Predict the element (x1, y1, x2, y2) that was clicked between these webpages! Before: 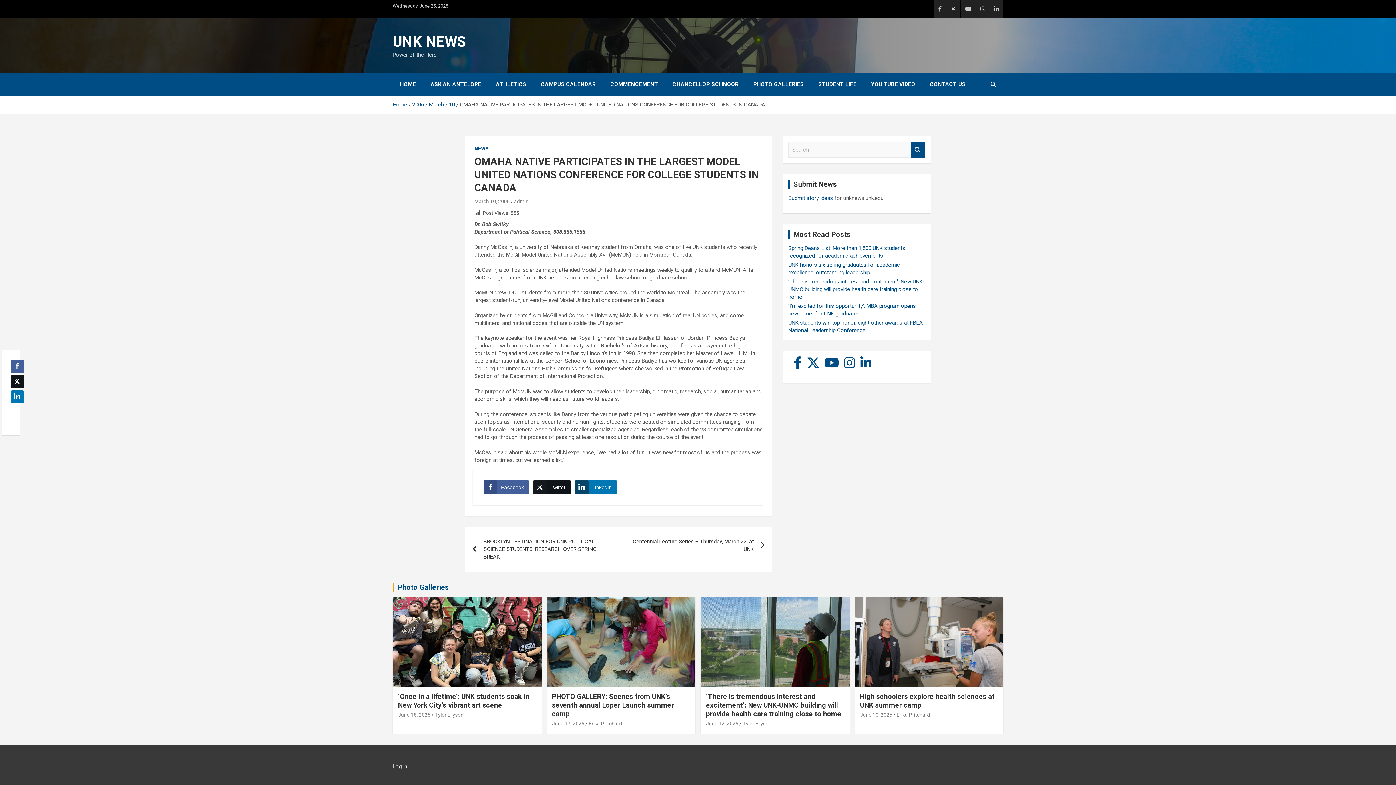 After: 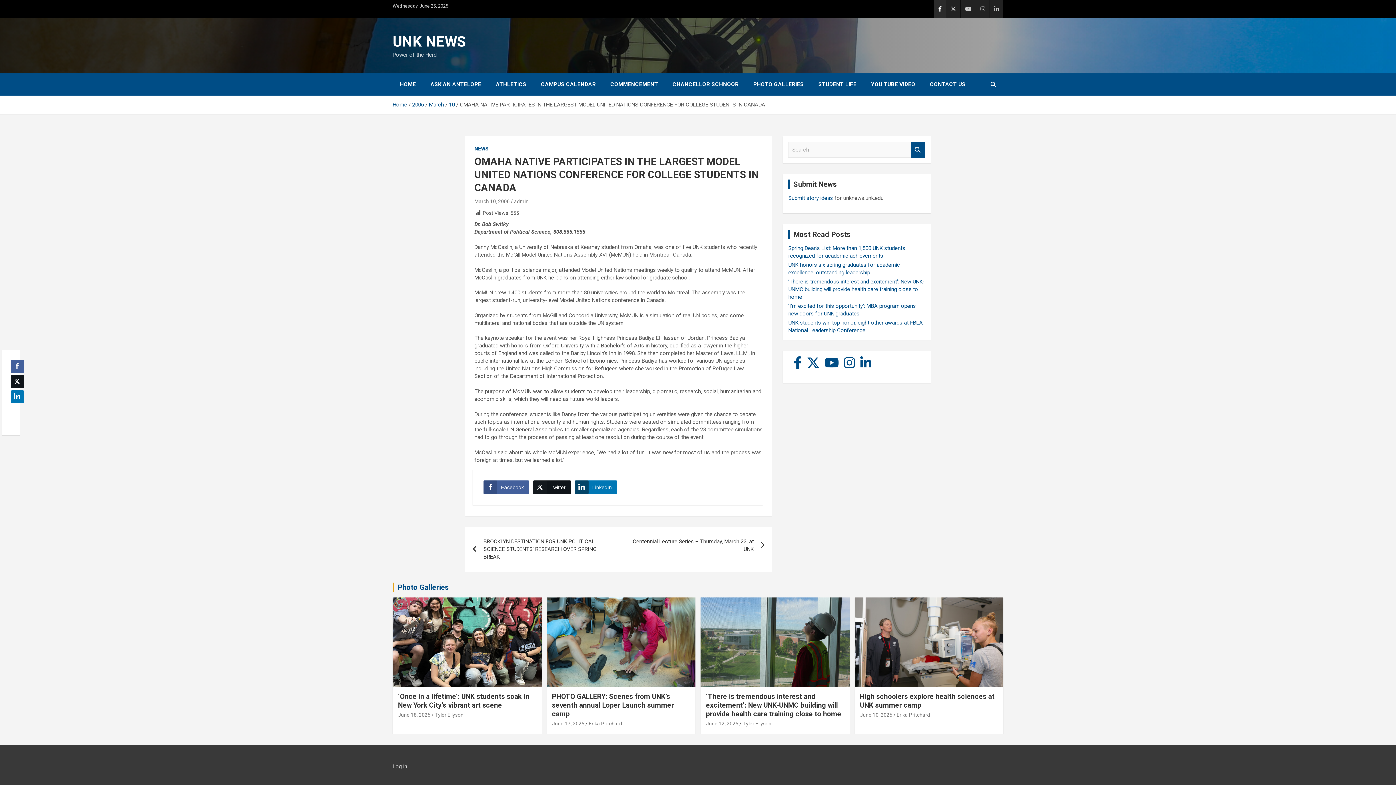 Action: bbox: (934, 0, 946, 17)